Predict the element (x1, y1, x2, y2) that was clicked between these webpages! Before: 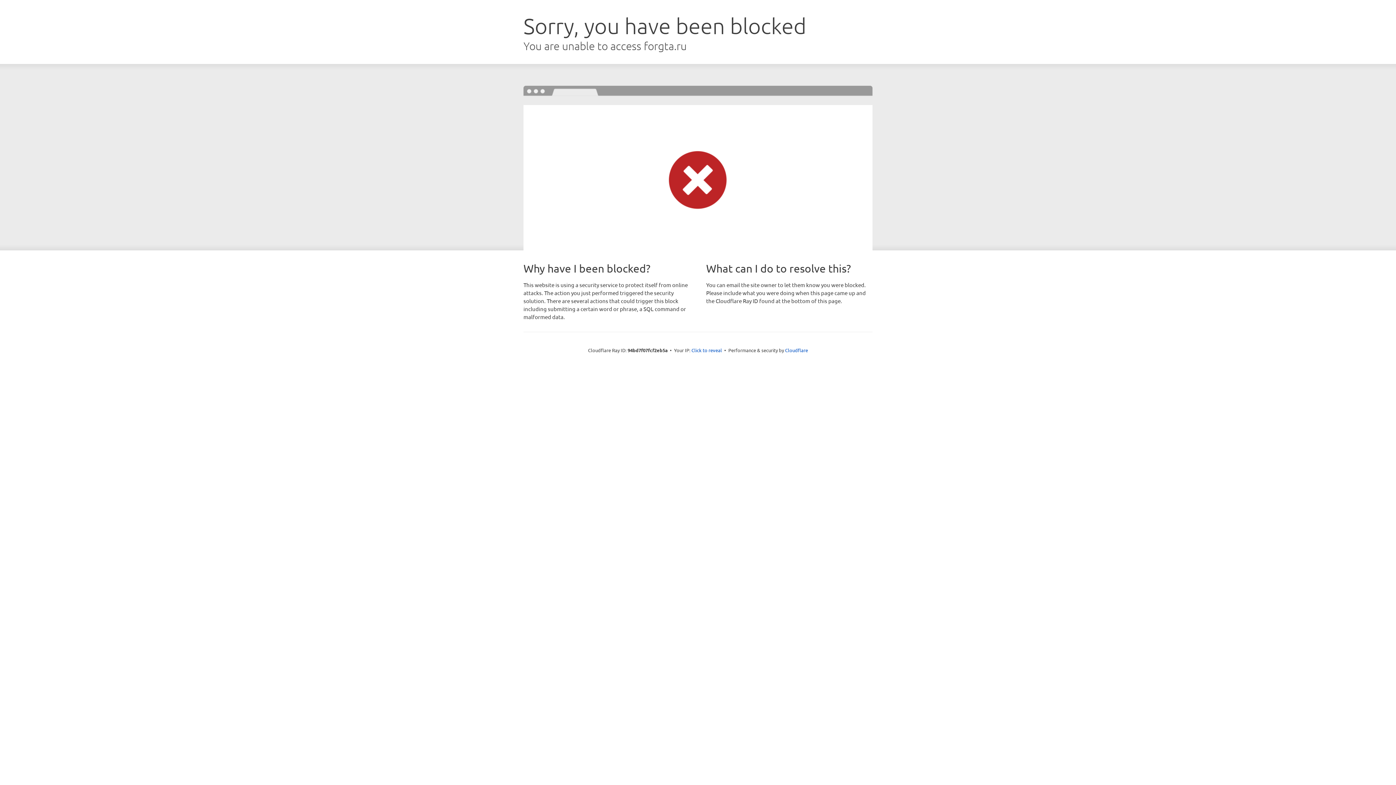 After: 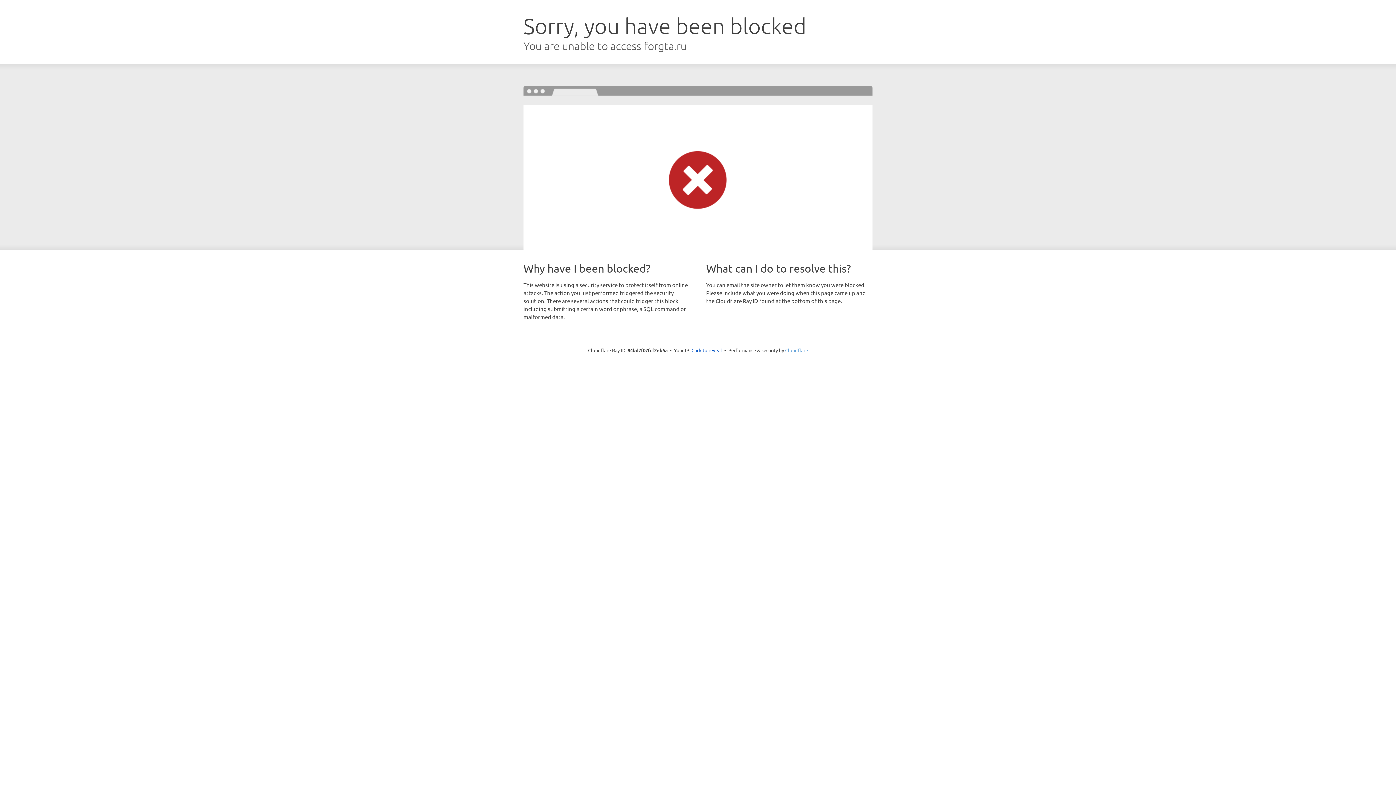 Action: label: Cloudflare bbox: (785, 347, 808, 353)